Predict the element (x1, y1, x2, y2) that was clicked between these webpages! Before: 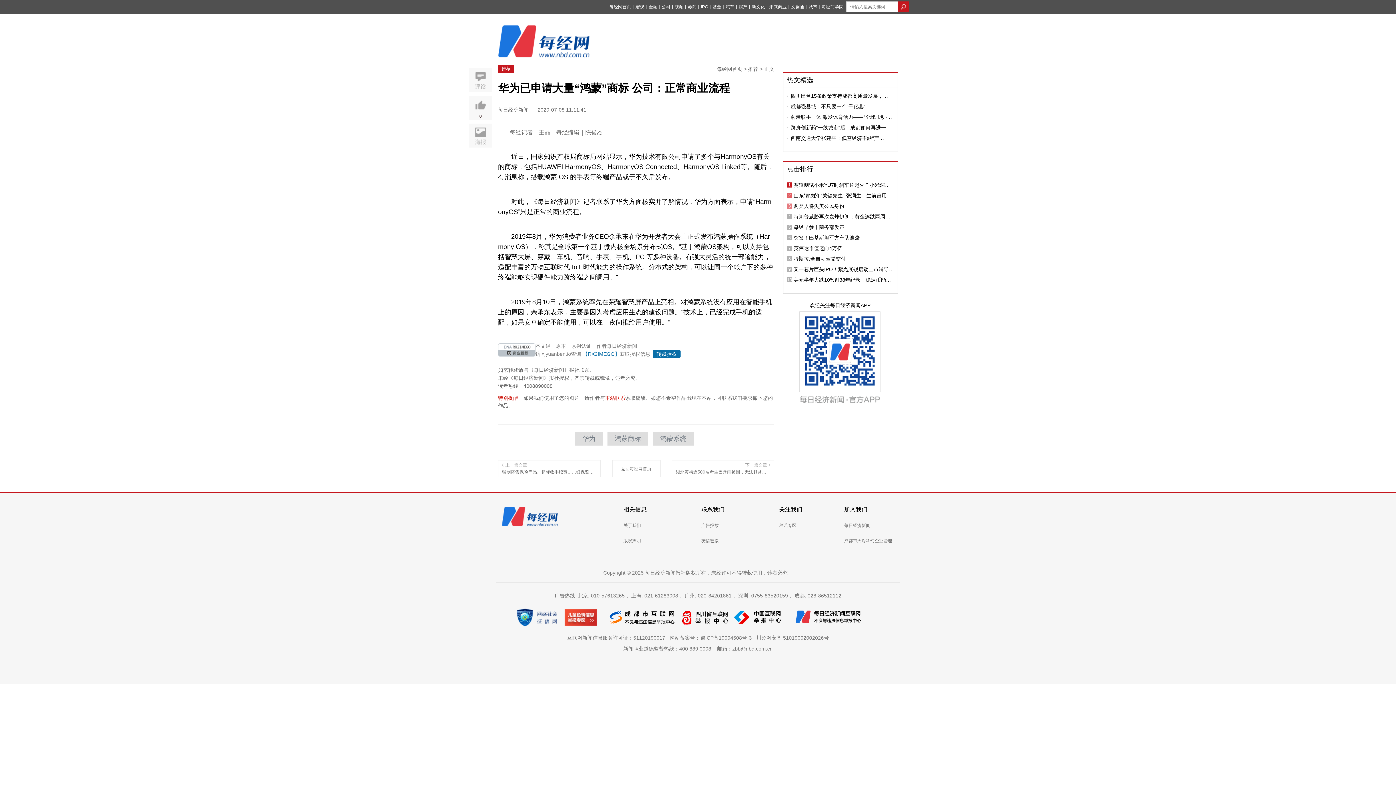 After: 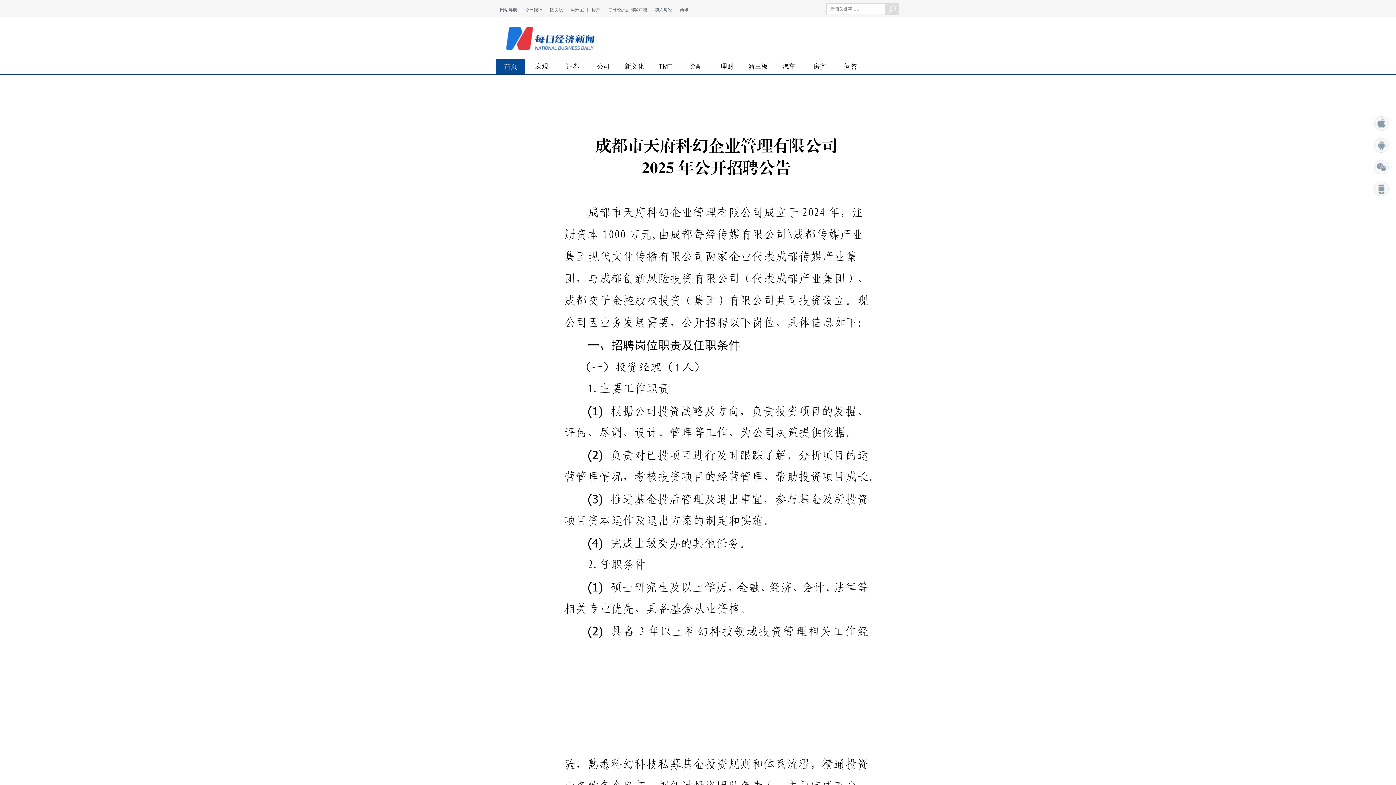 Action: label: 成都市天府科幻企业管理 bbox: (844, 538, 892, 543)